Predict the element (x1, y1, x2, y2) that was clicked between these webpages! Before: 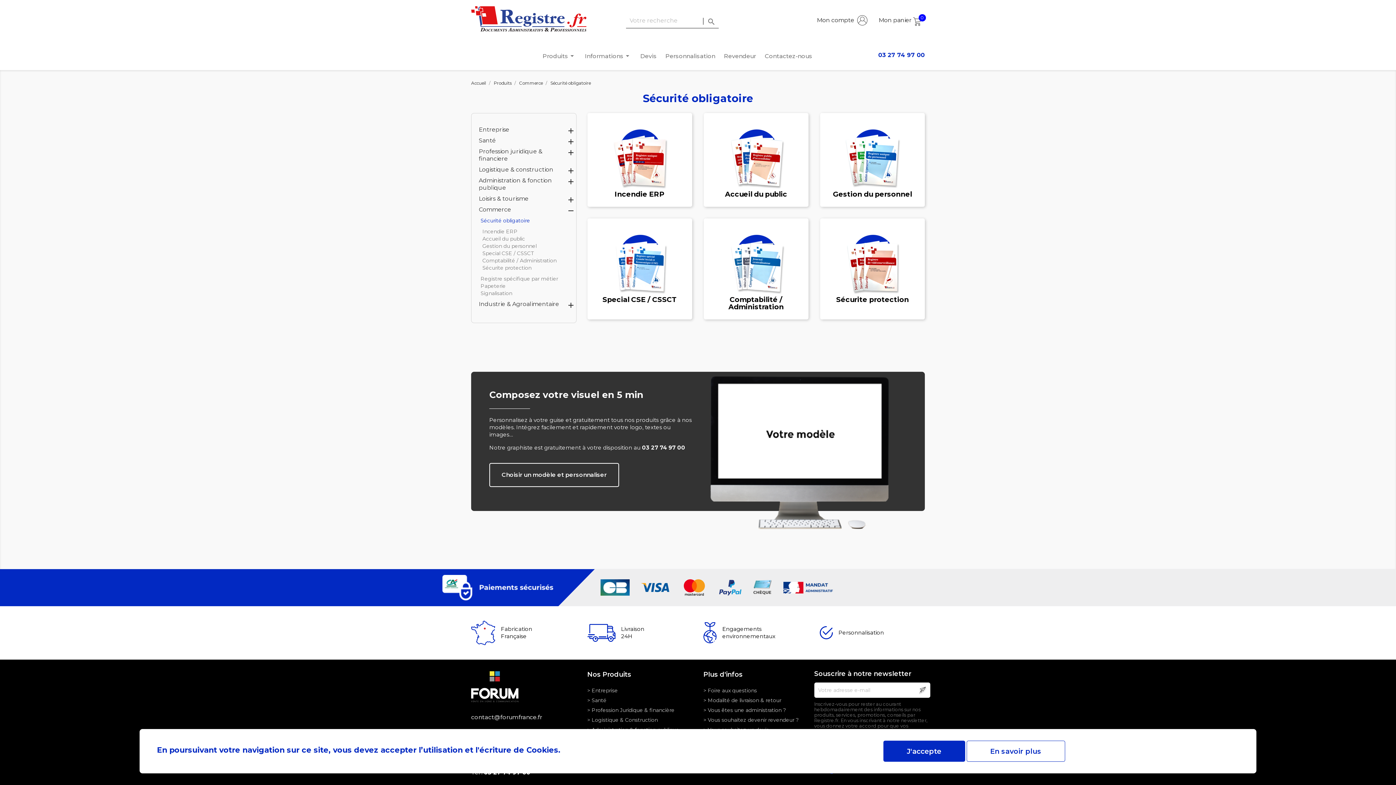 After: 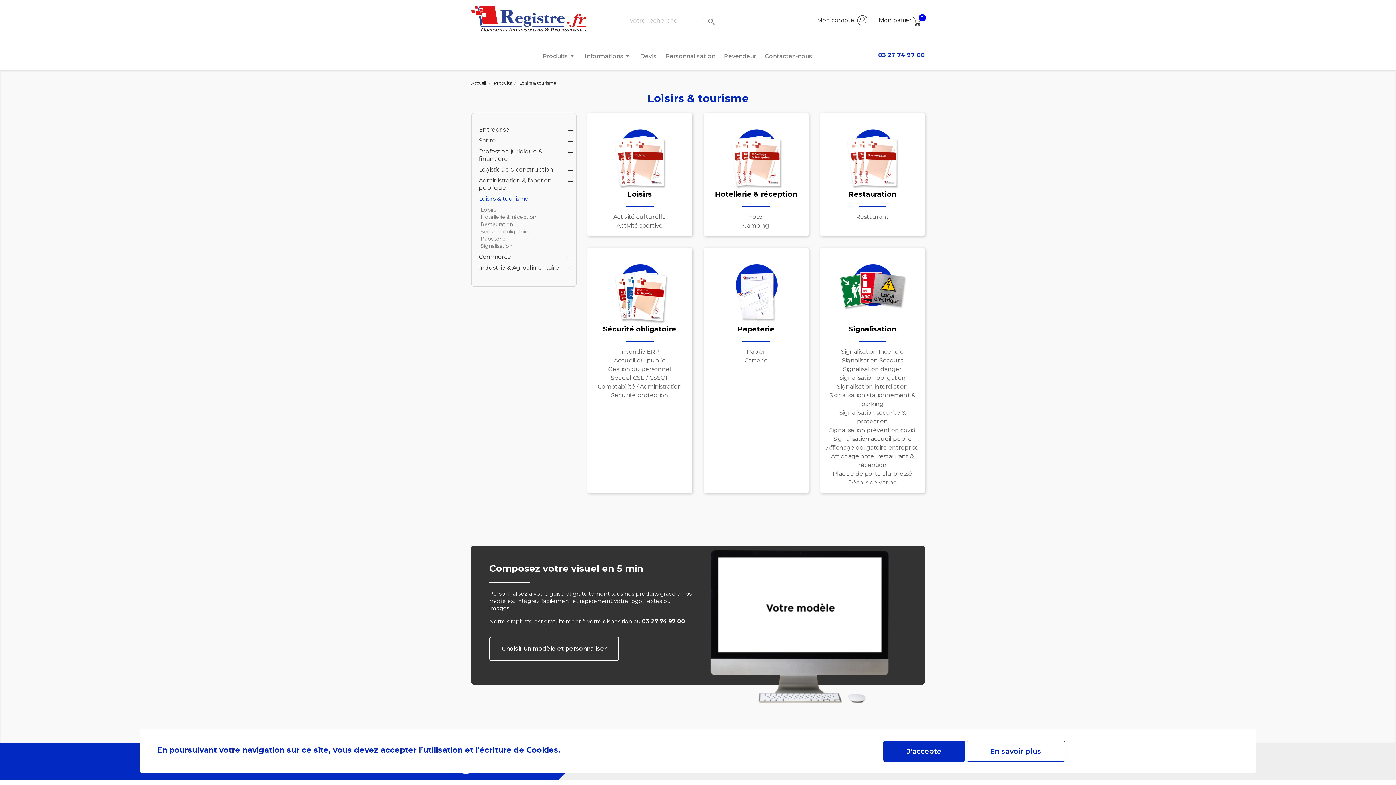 Action: bbox: (478, 195, 528, 202) label: Loisirs & tourisme